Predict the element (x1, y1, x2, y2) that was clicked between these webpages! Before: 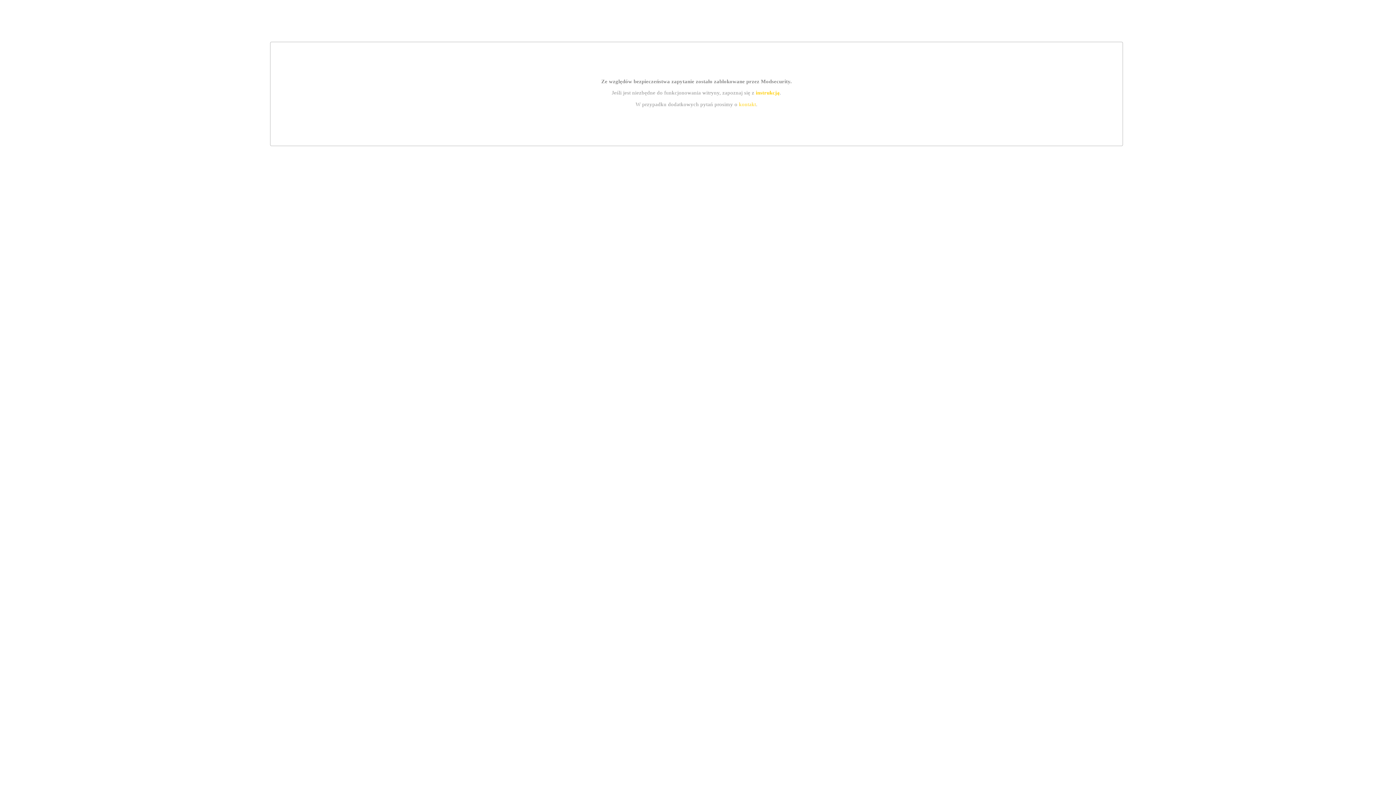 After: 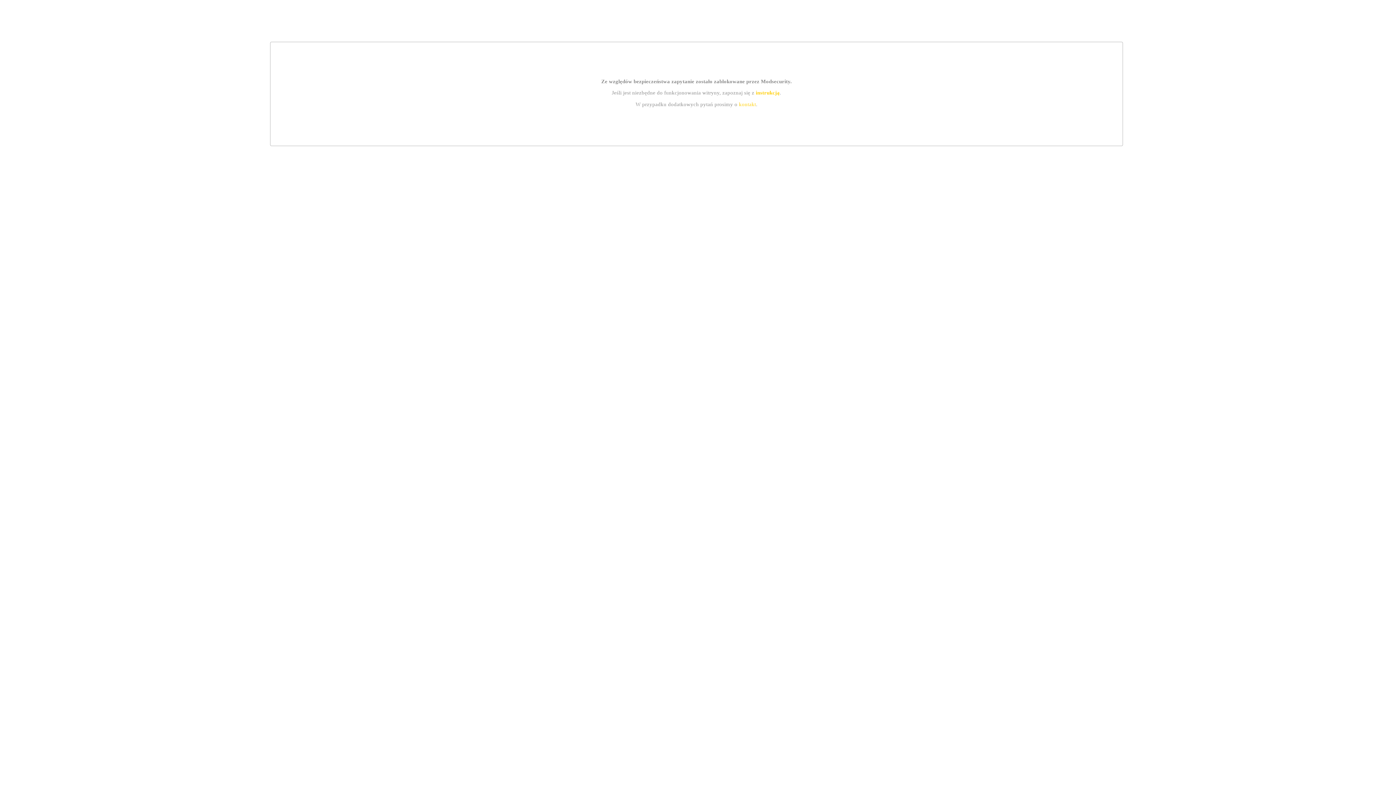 Action: bbox: (755, 89, 779, 95) label: instrukcją